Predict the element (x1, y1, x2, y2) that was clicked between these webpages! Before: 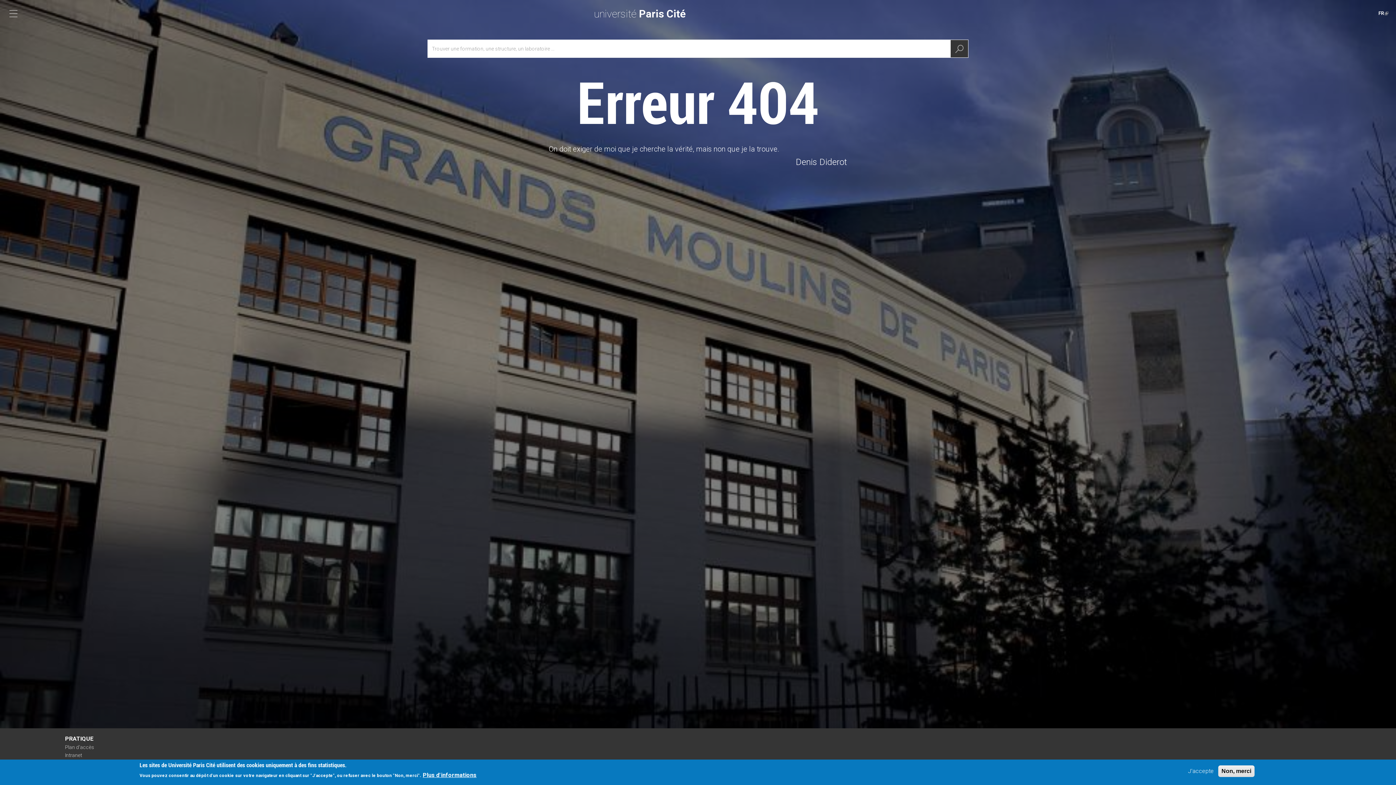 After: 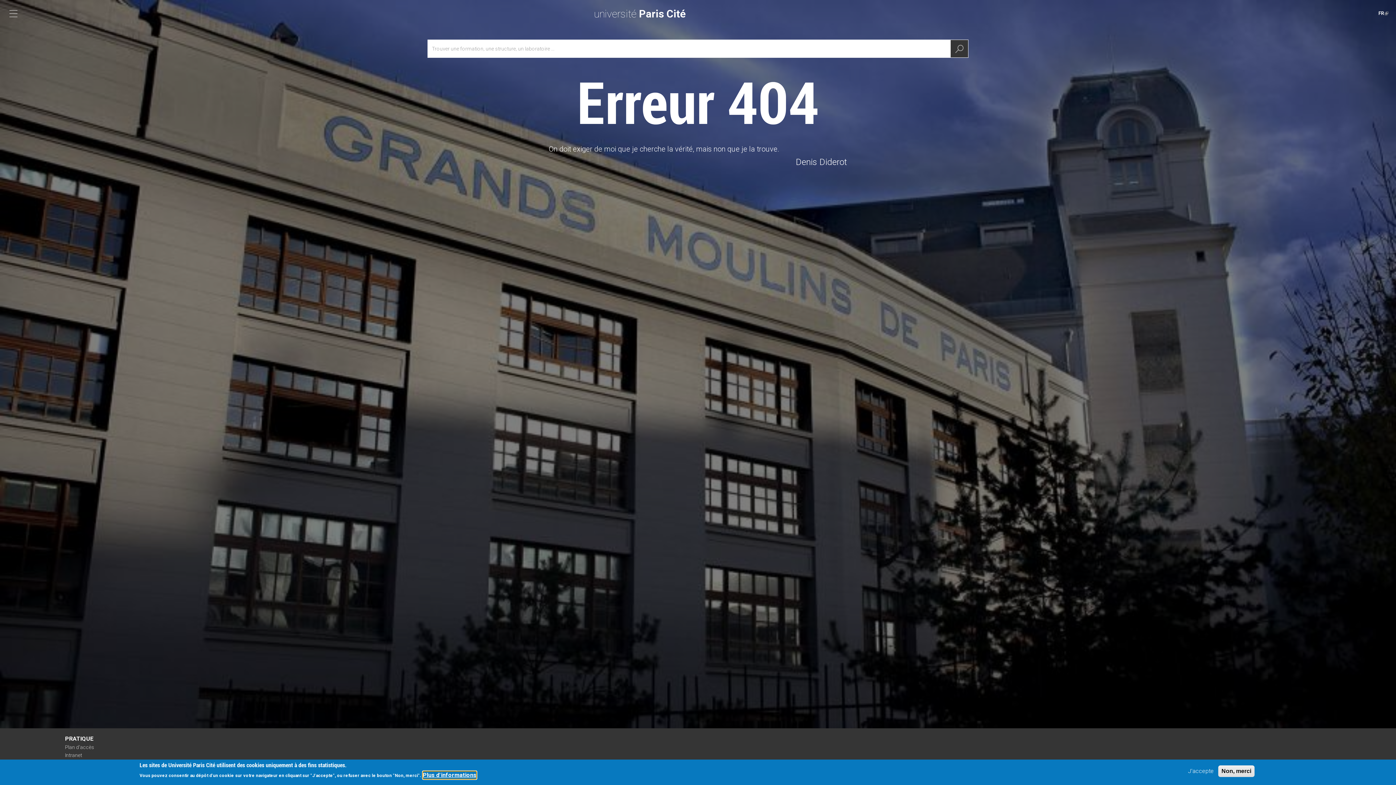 Action: label: Plus d'informations bbox: (422, 771, 476, 779)